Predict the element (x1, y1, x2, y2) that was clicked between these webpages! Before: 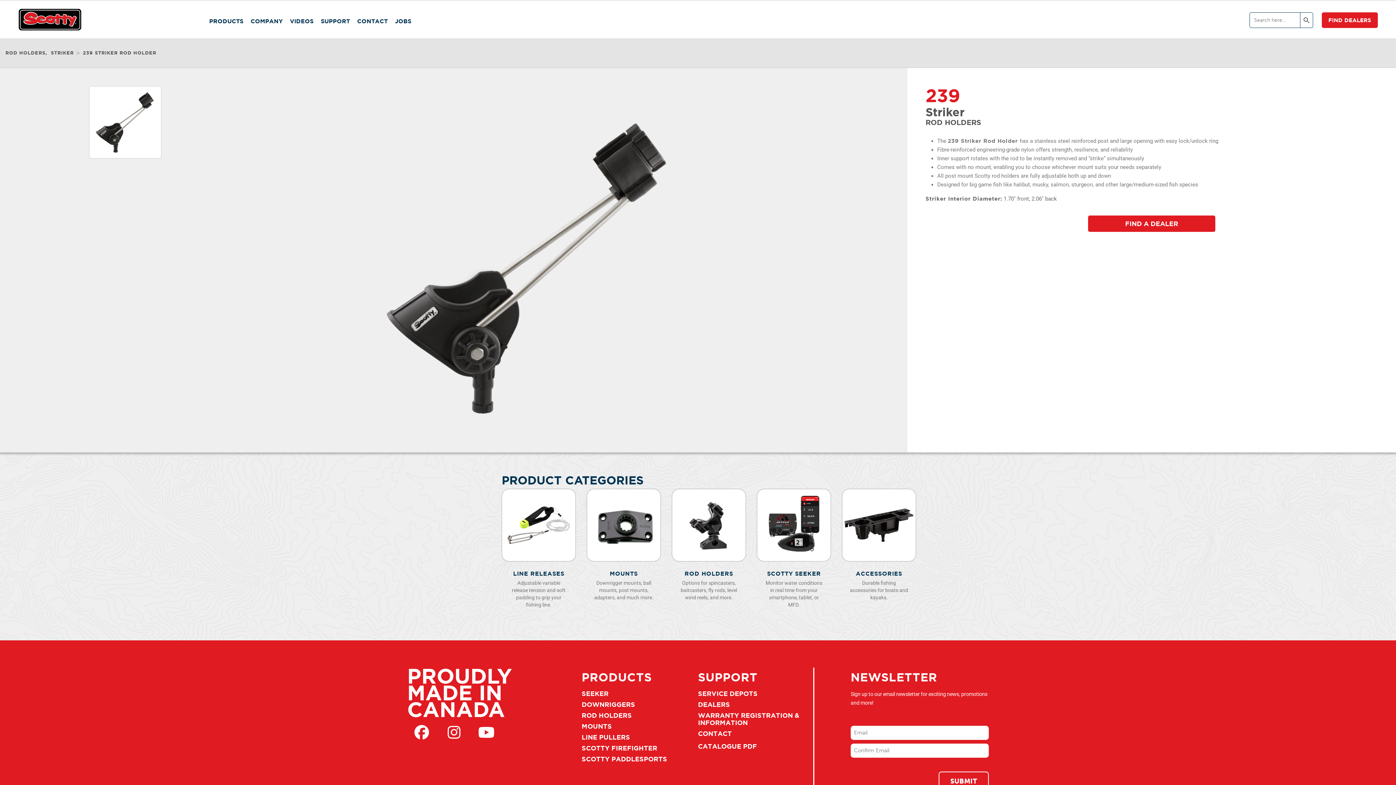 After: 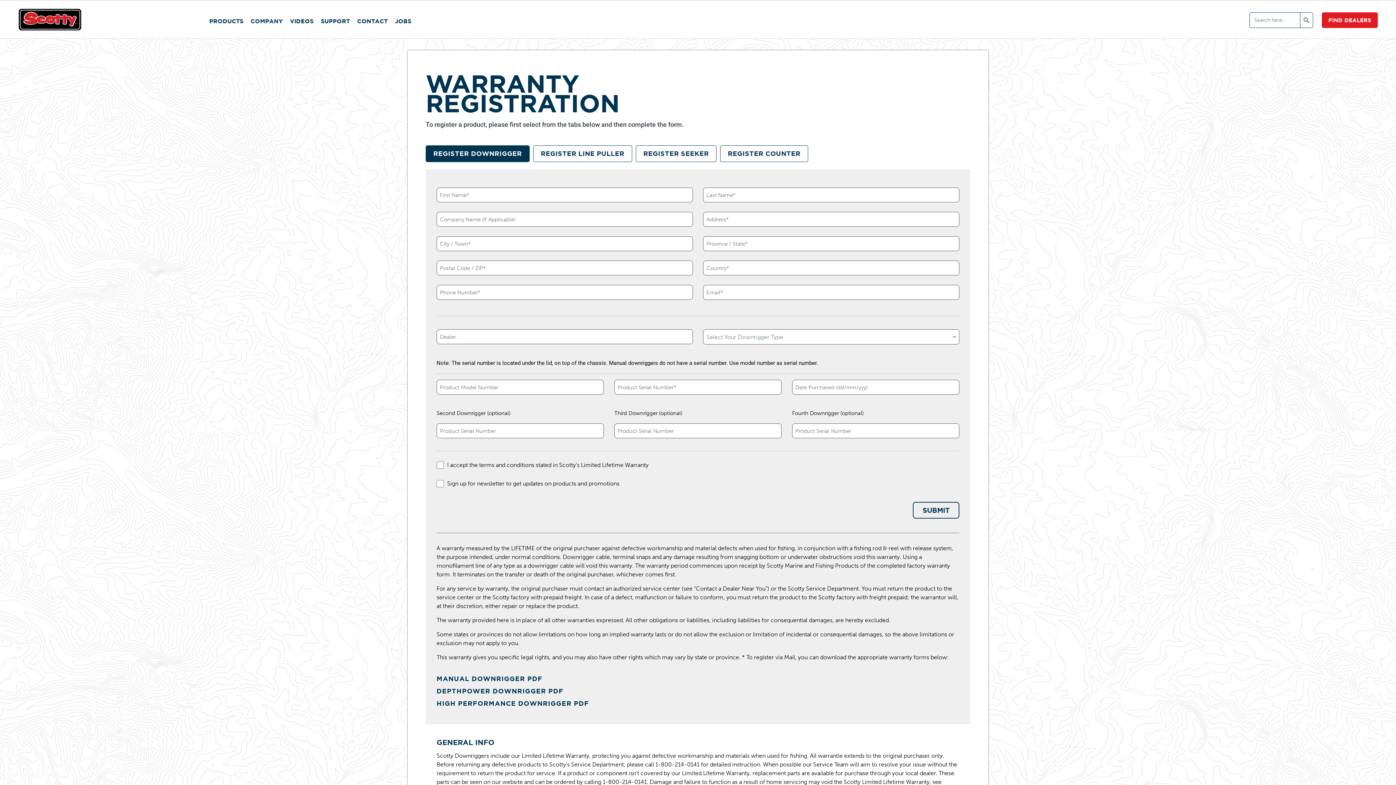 Action: bbox: (698, 712, 806, 727) label: WARRANTY REGISTRATION & INFORMATION